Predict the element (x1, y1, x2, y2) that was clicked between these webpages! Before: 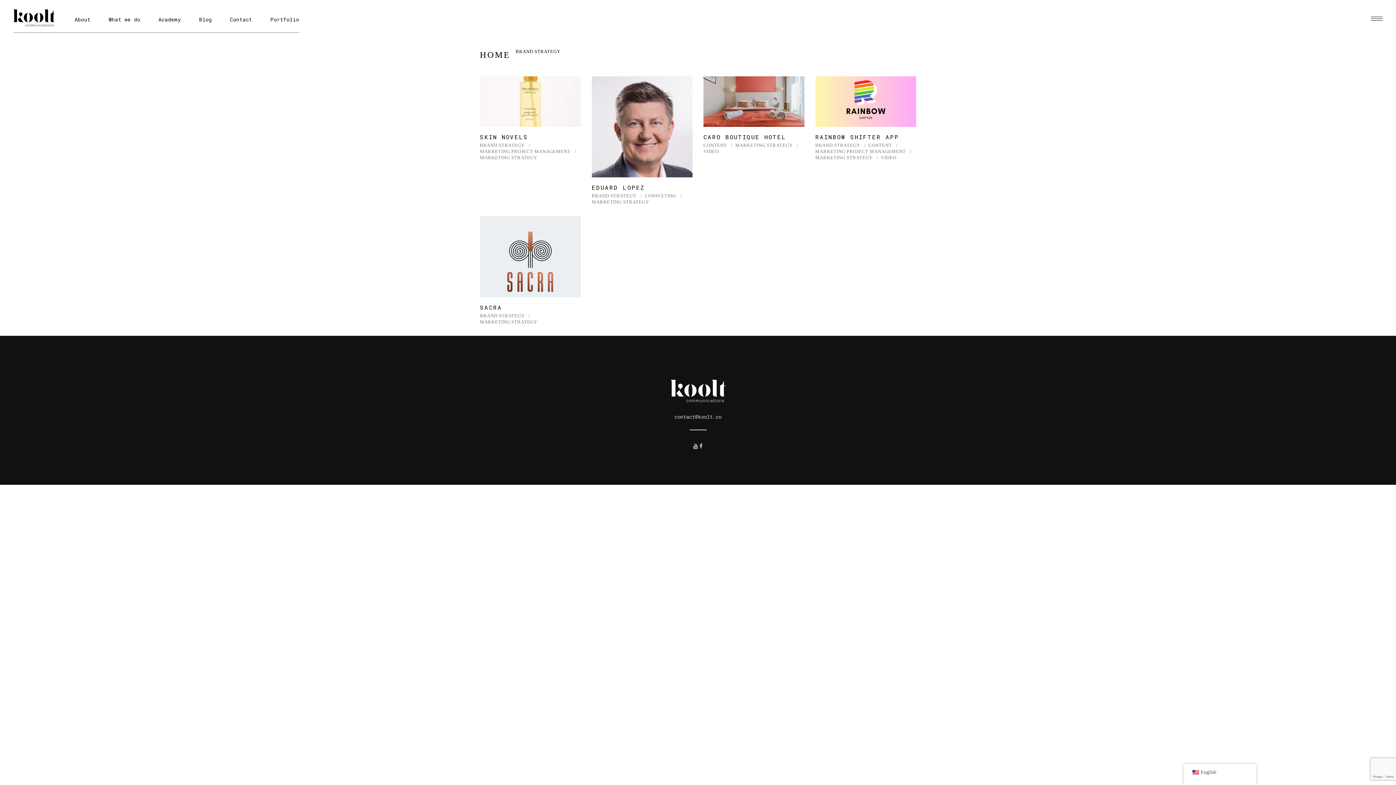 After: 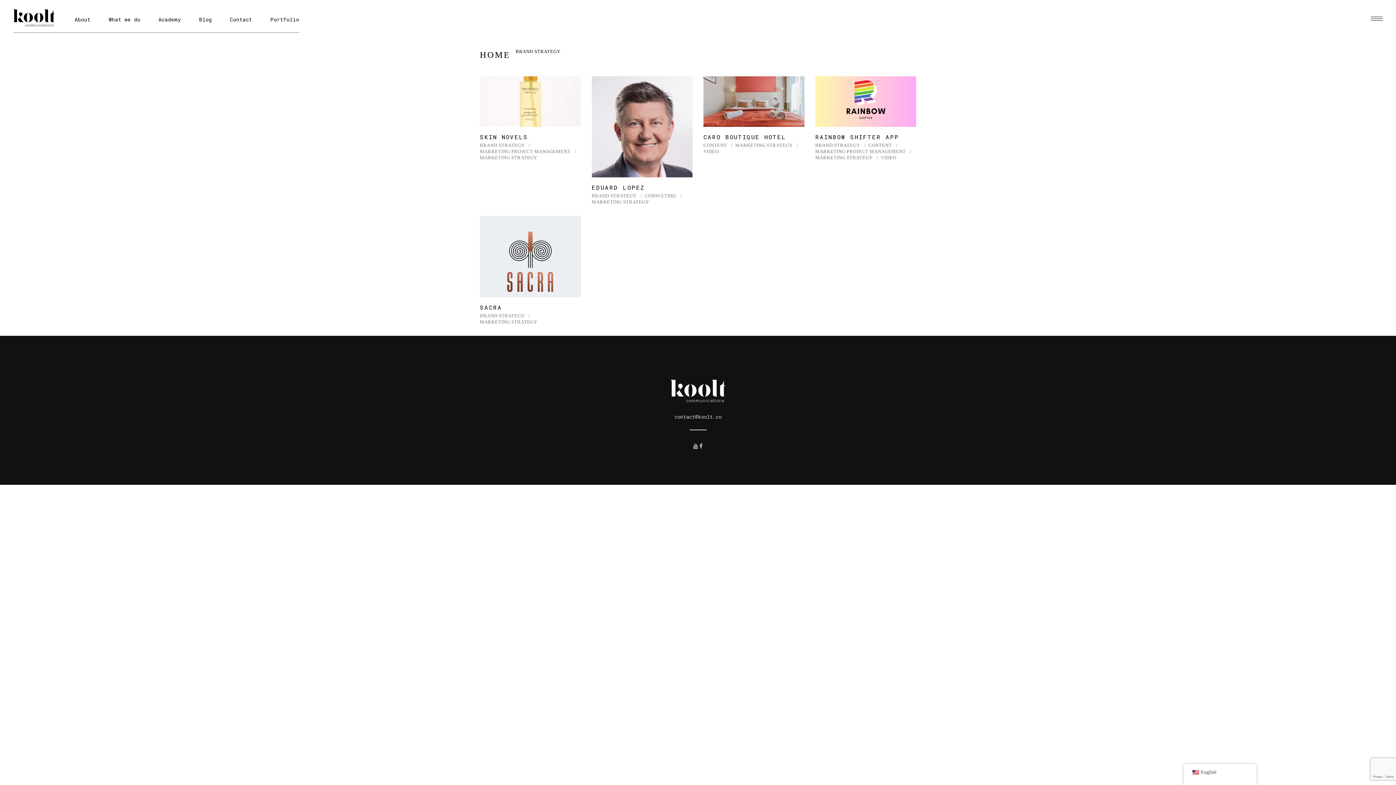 Action: label: MARKETING STRATEGY bbox: (480, 154, 537, 160)